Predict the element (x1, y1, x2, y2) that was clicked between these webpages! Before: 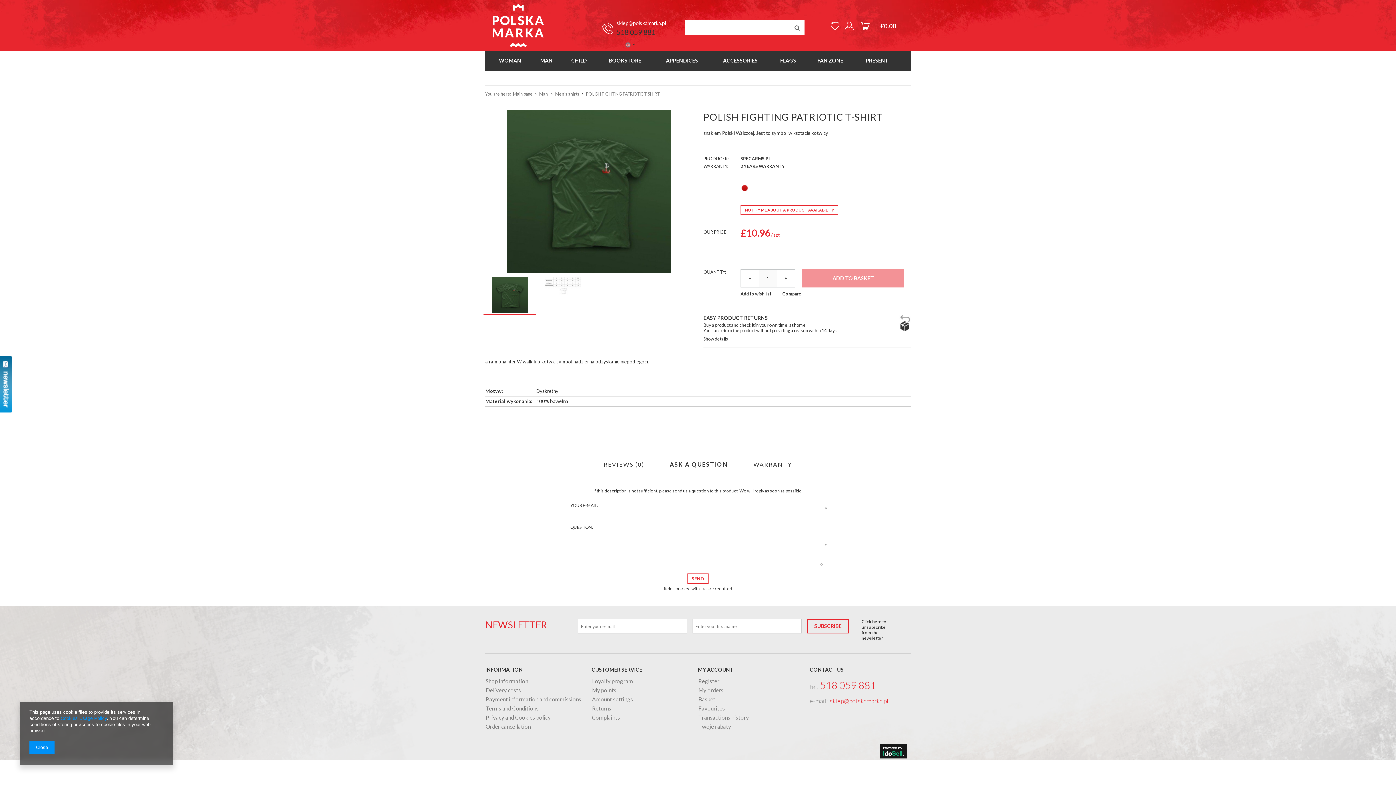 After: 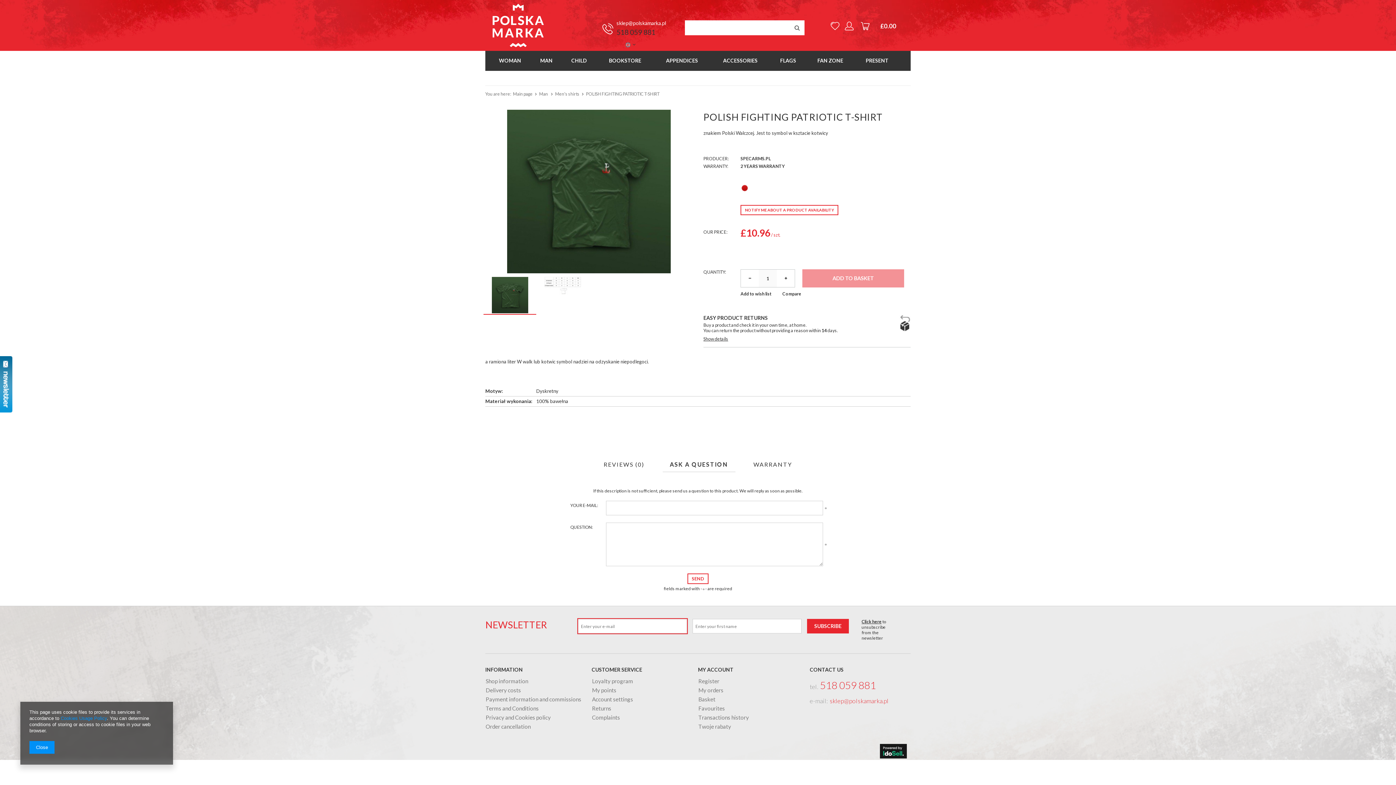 Action: label: SUBSCRIBE bbox: (807, 619, 849, 633)